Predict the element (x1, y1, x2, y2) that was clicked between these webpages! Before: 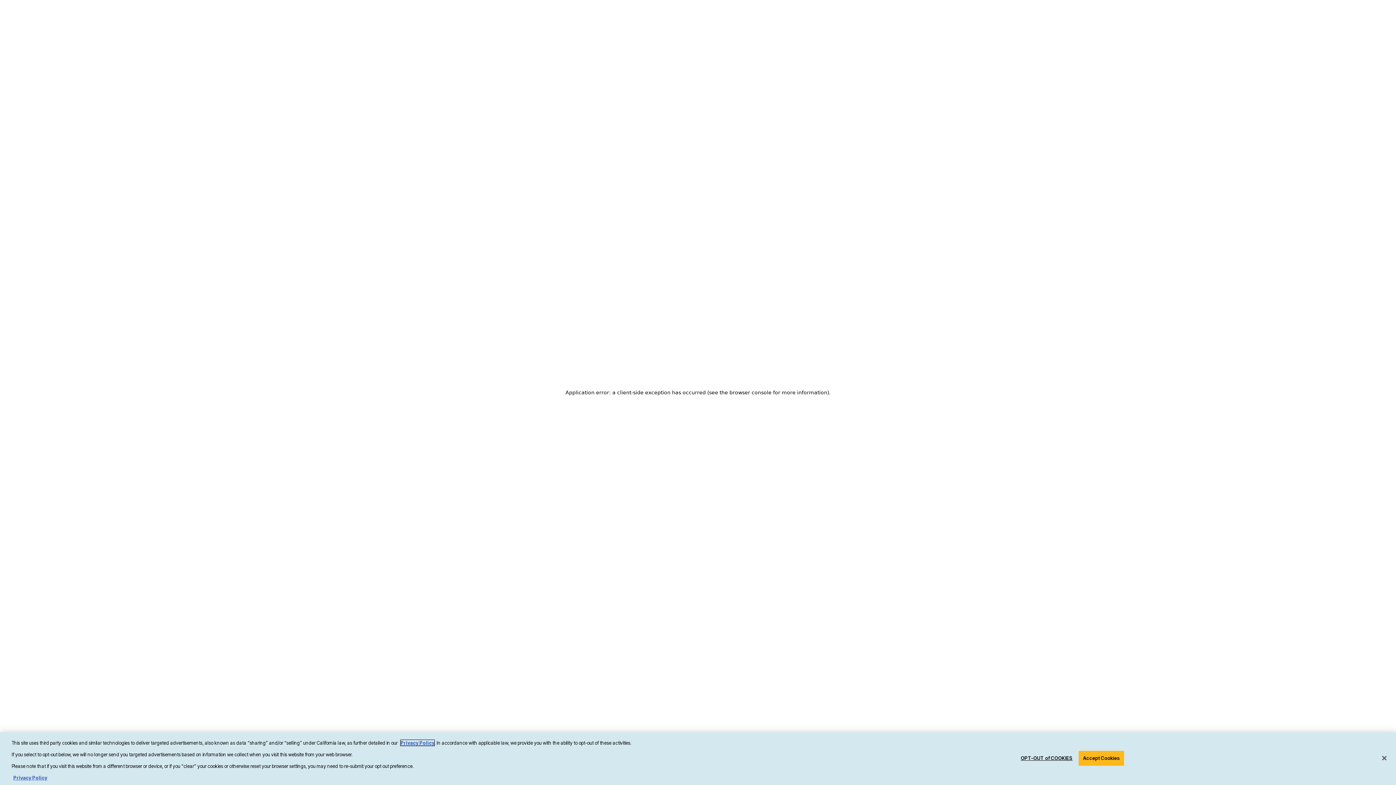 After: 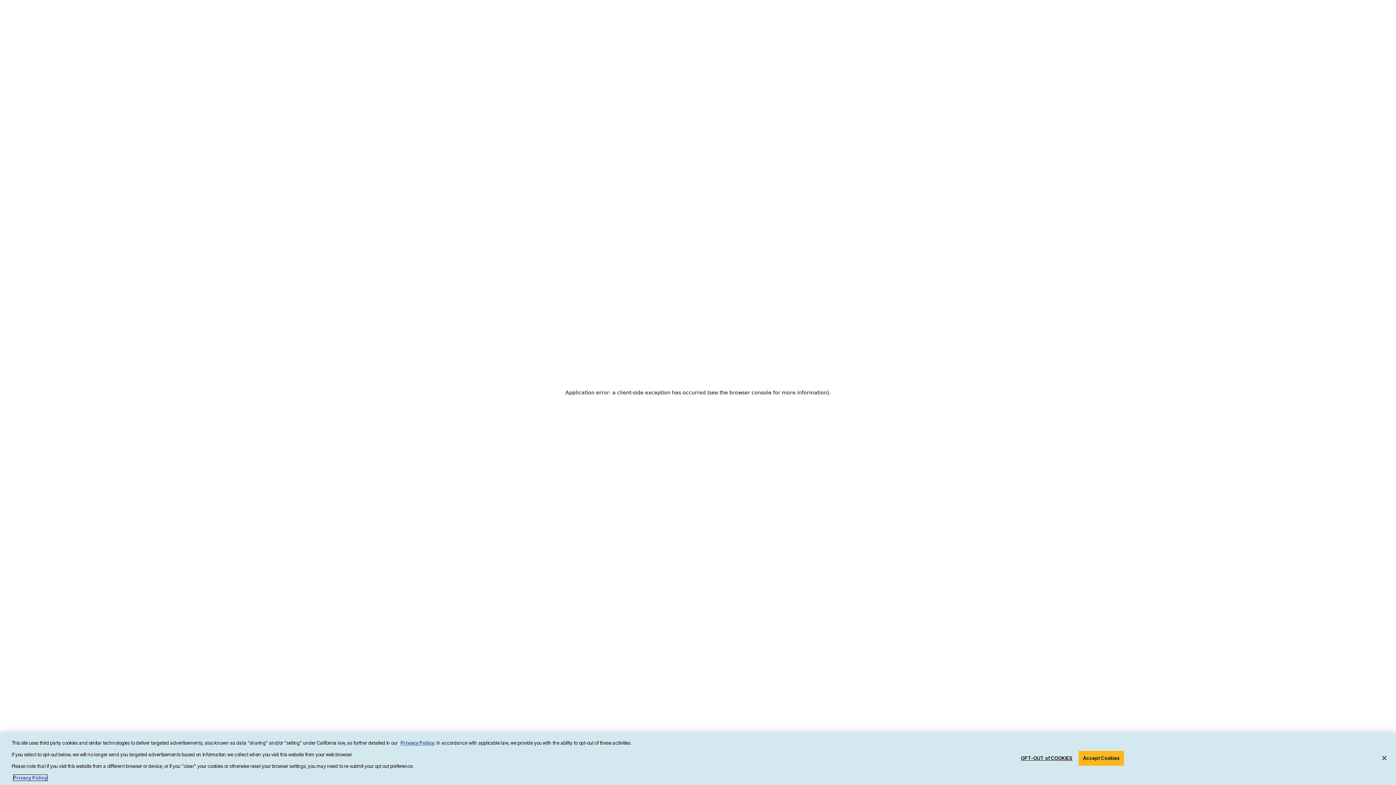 Action: label: More information about your privacy, opens in a new tab bbox: (13, 775, 47, 781)